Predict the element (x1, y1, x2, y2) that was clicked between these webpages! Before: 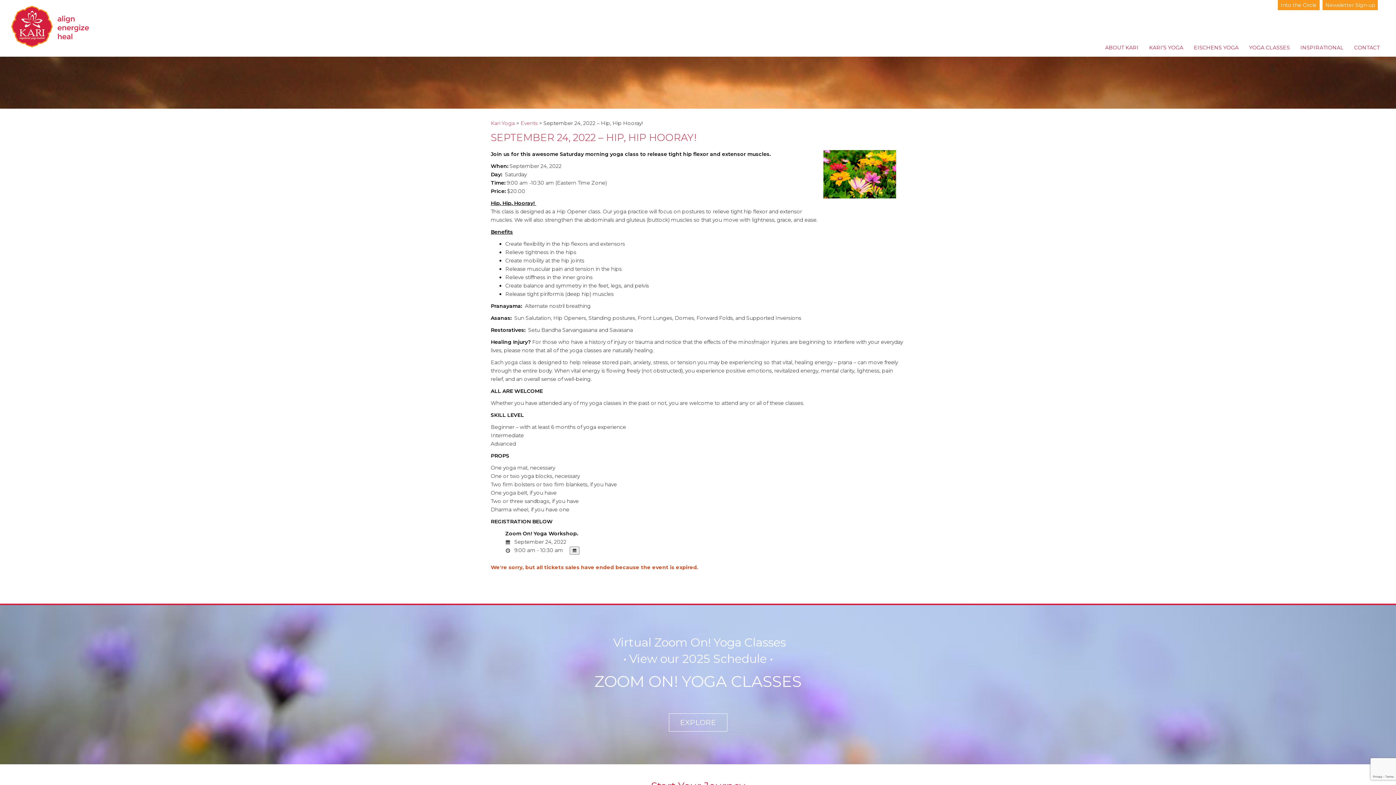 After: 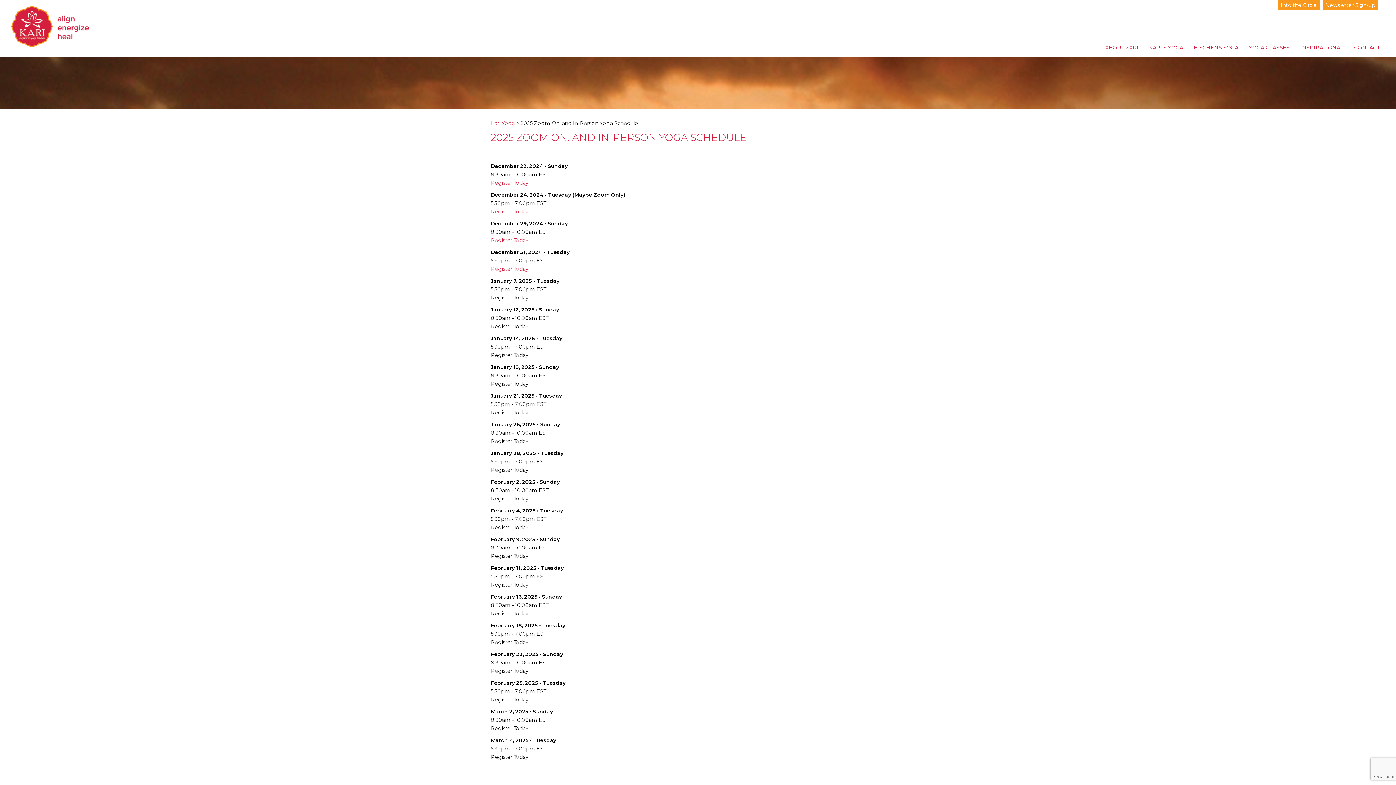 Action: bbox: (668, 713, 727, 732) label: EXPLORE